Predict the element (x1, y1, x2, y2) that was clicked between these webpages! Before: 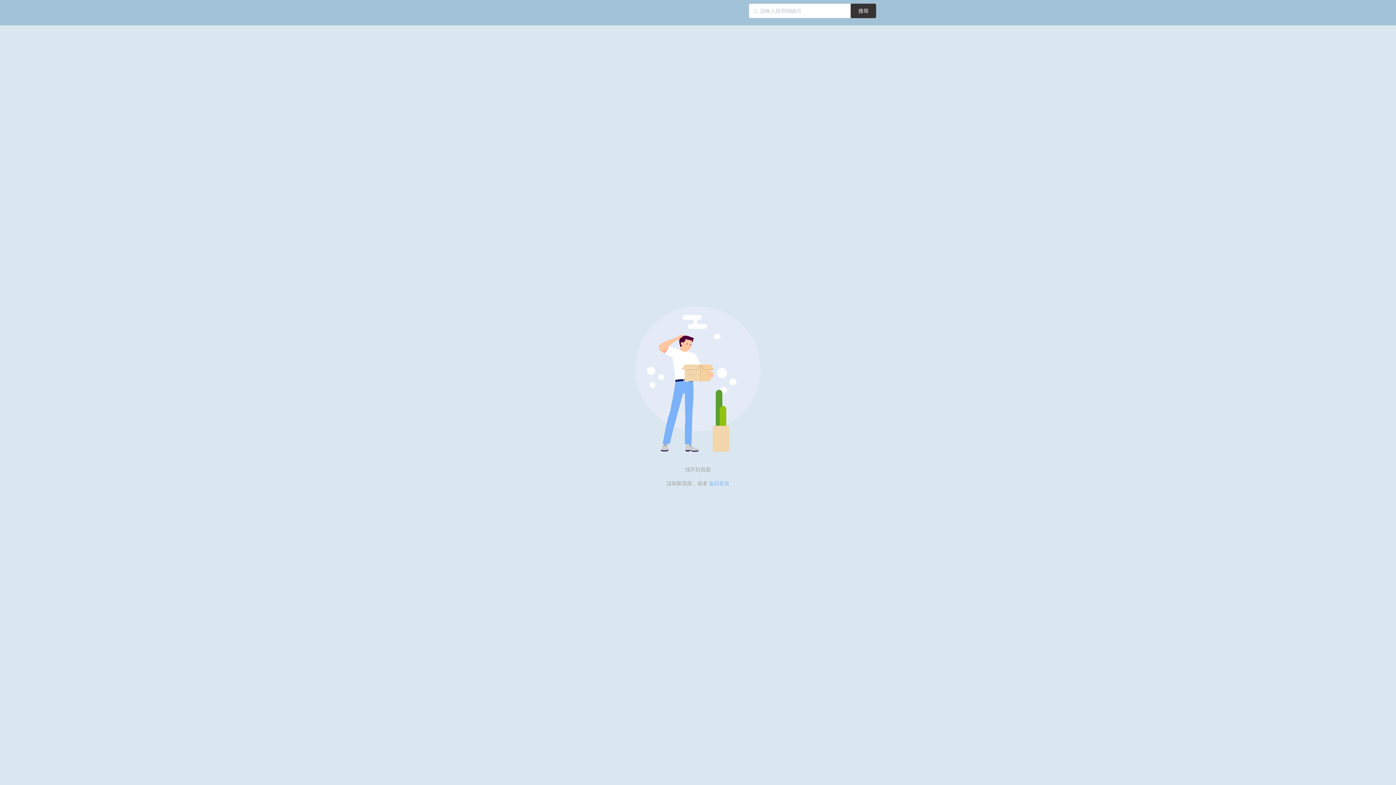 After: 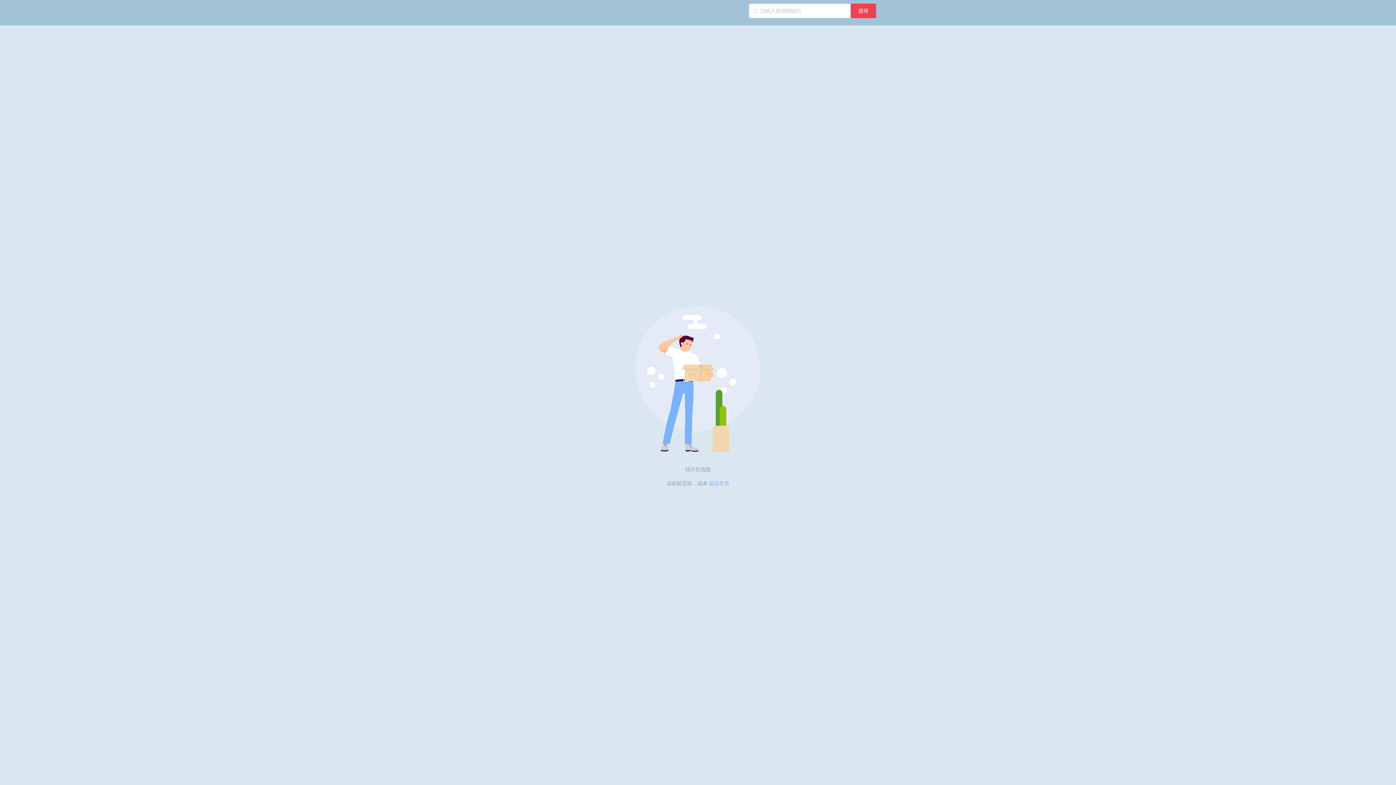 Action: bbox: (850, 3, 876, 18) label: 搜尋